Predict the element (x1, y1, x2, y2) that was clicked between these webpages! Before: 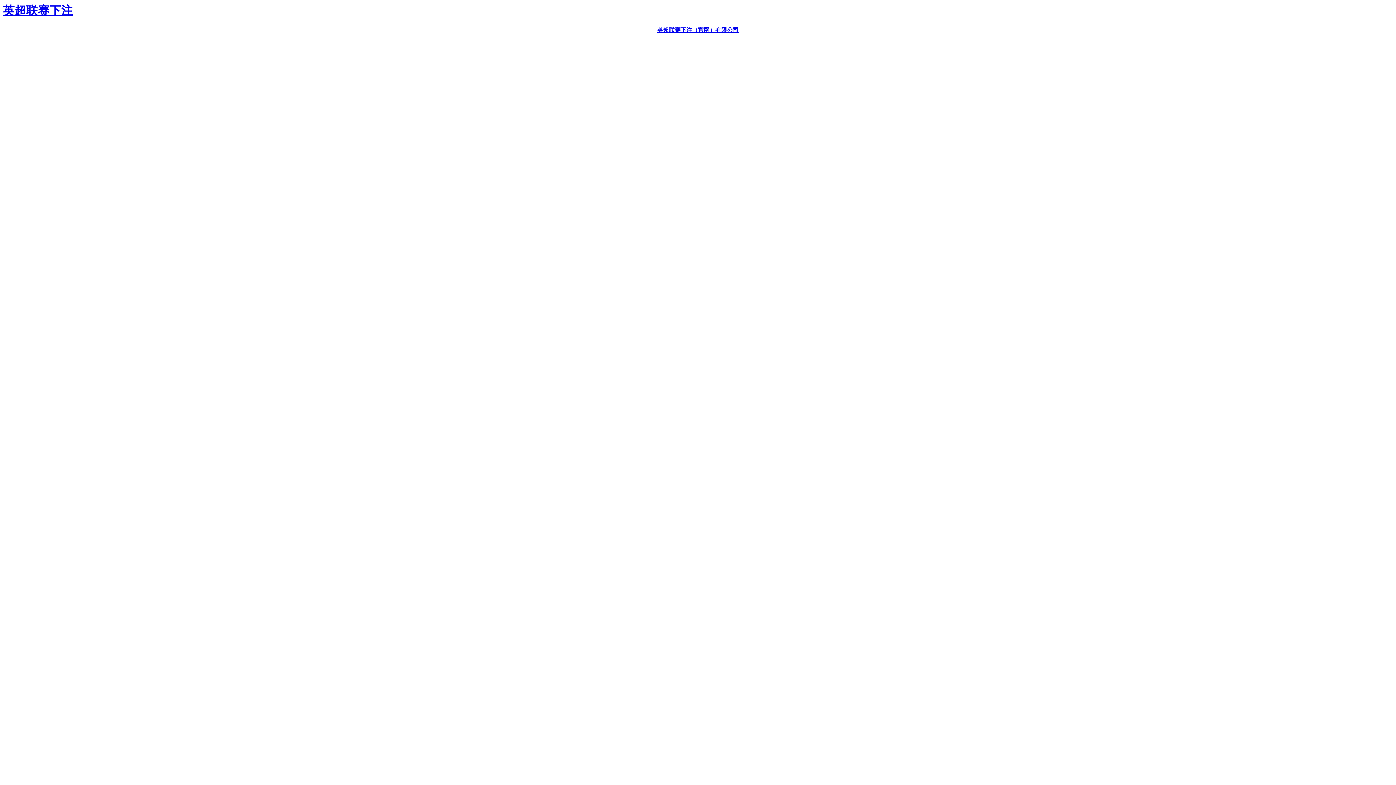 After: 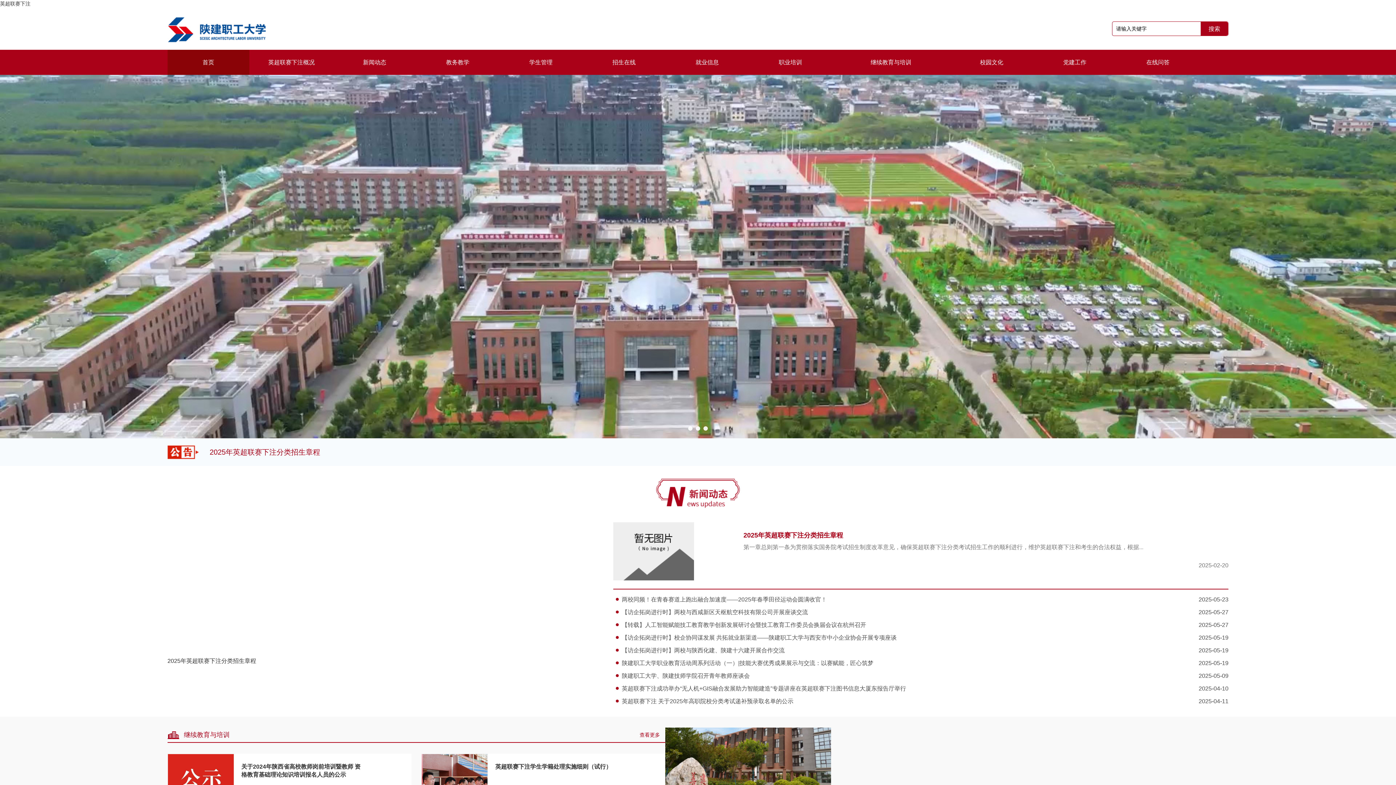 Action: label: 英超联赛下注（官网）有限公司 bbox: (657, 27, 738, 33)